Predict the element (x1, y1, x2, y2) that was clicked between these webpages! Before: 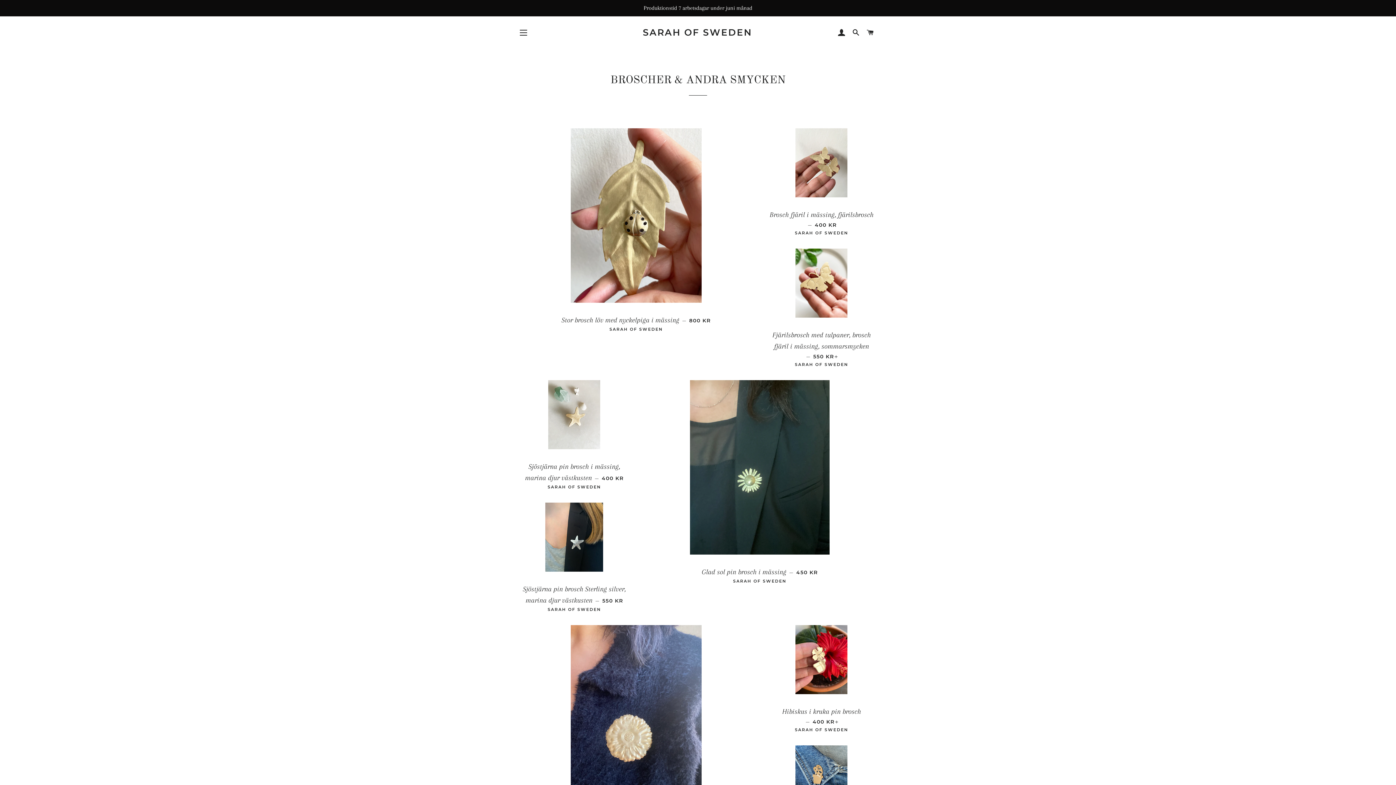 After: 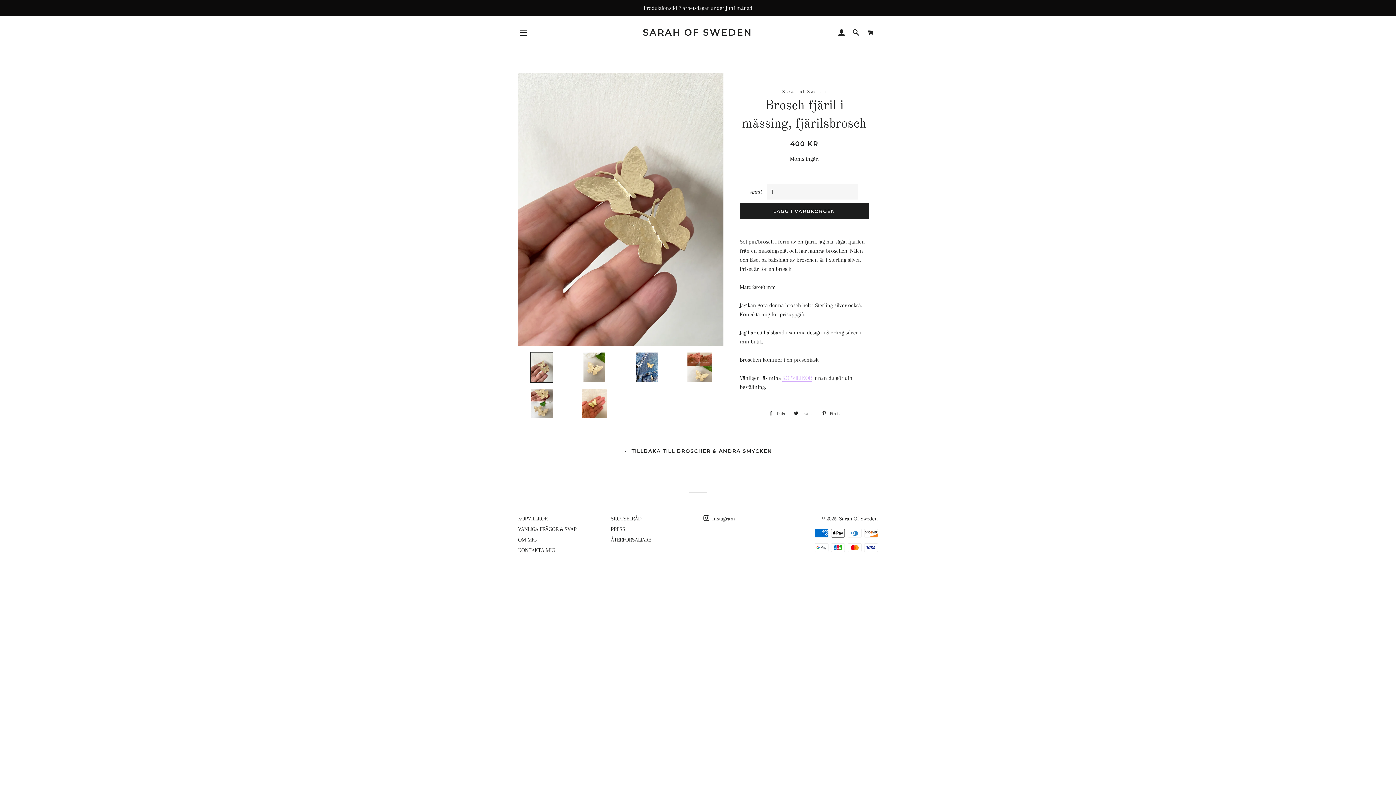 Action: bbox: (765, 121, 877, 204)